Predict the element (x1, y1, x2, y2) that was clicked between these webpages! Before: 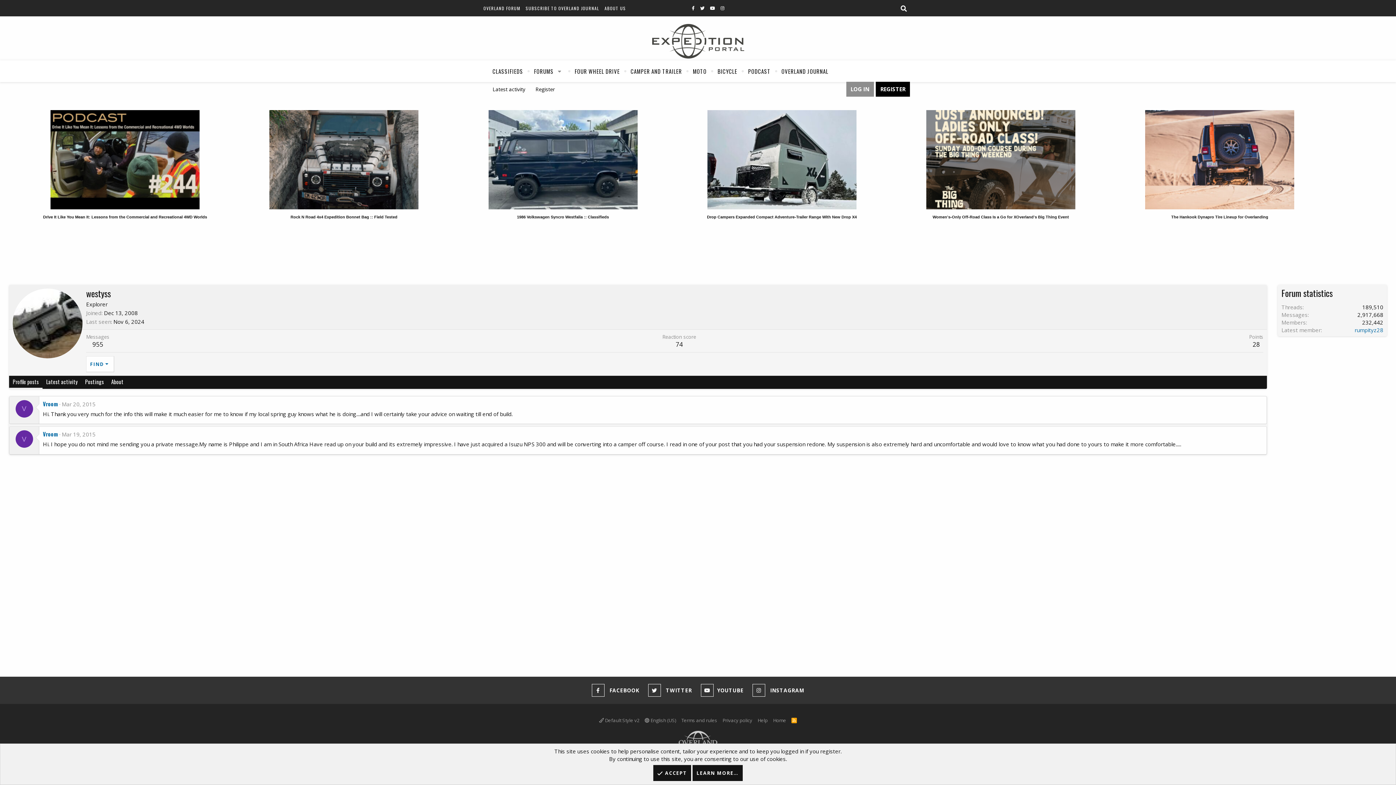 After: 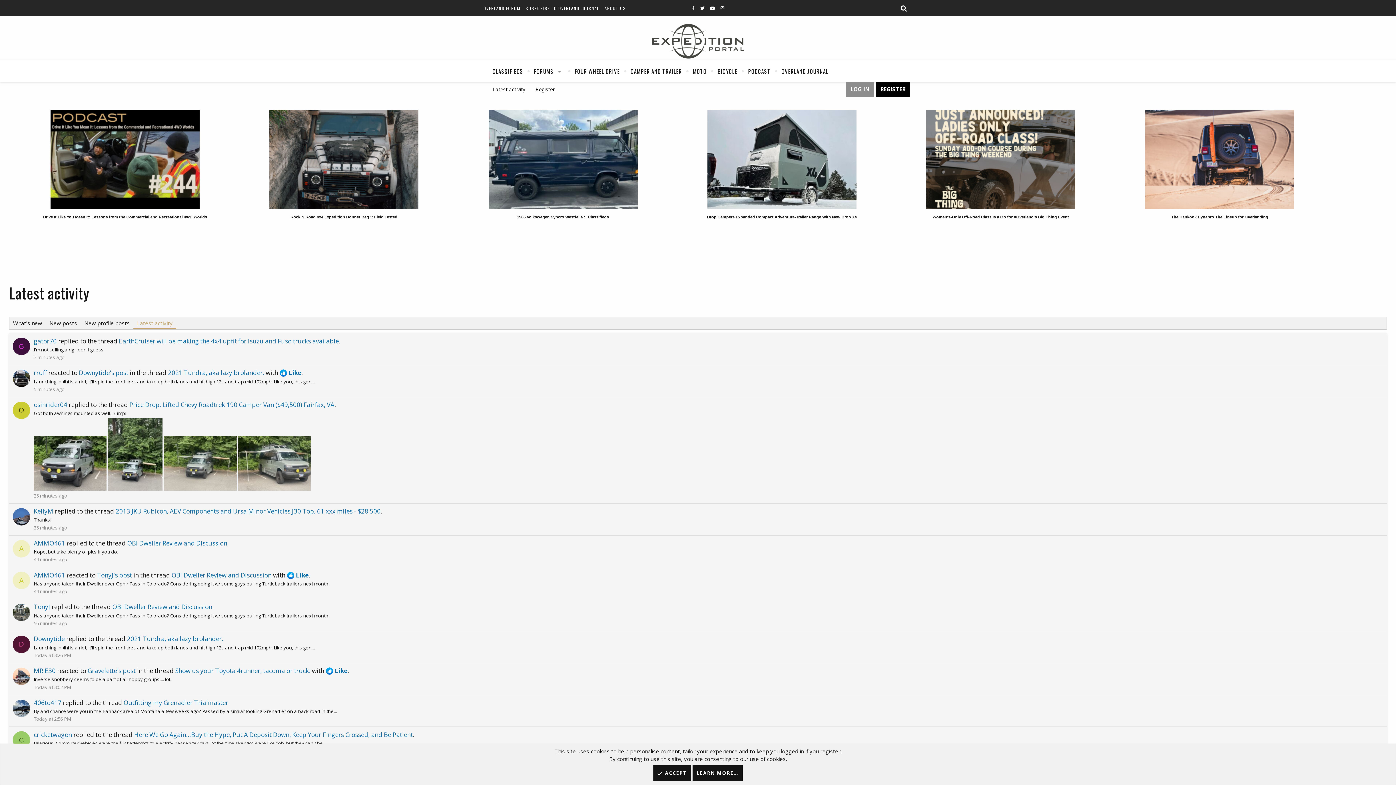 Action: bbox: (487, 82, 530, 96) label: Latest activity